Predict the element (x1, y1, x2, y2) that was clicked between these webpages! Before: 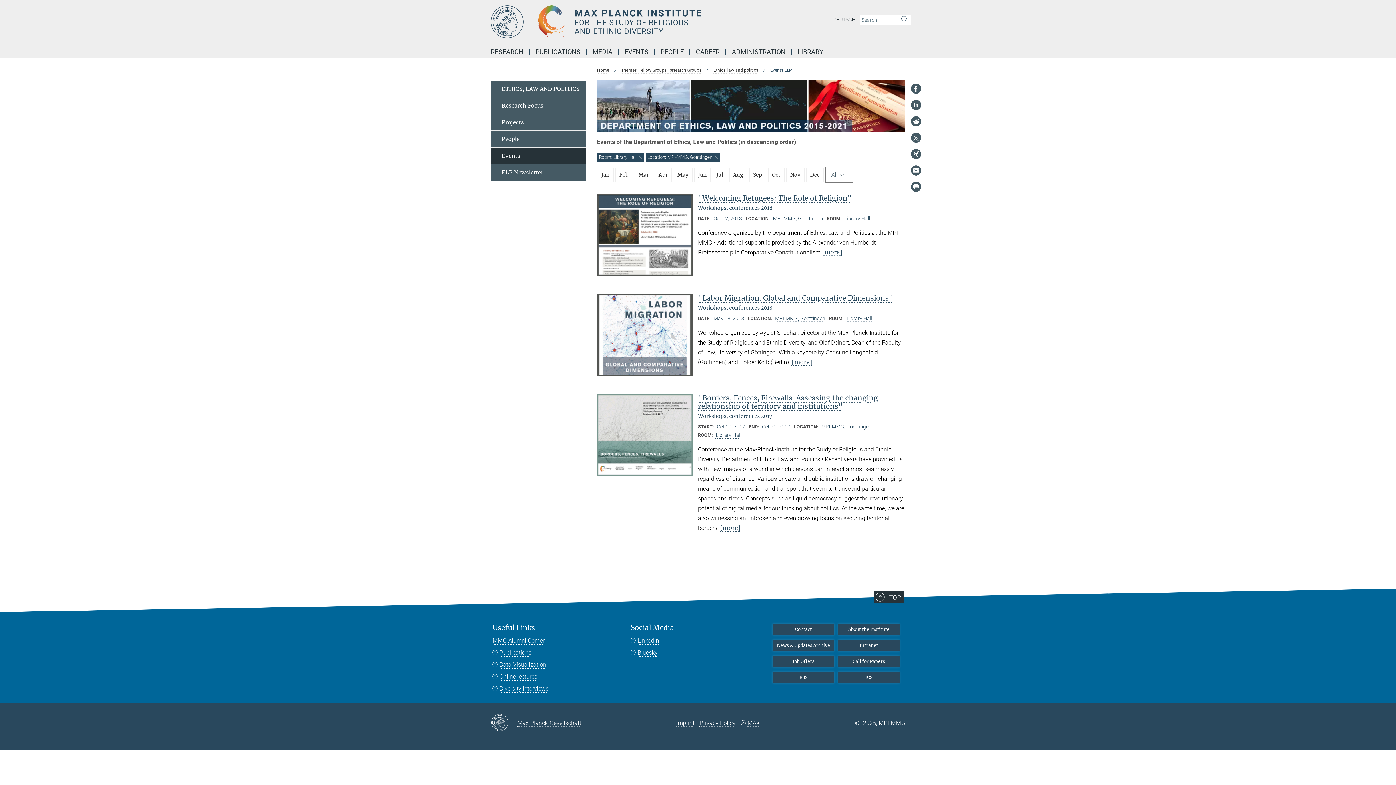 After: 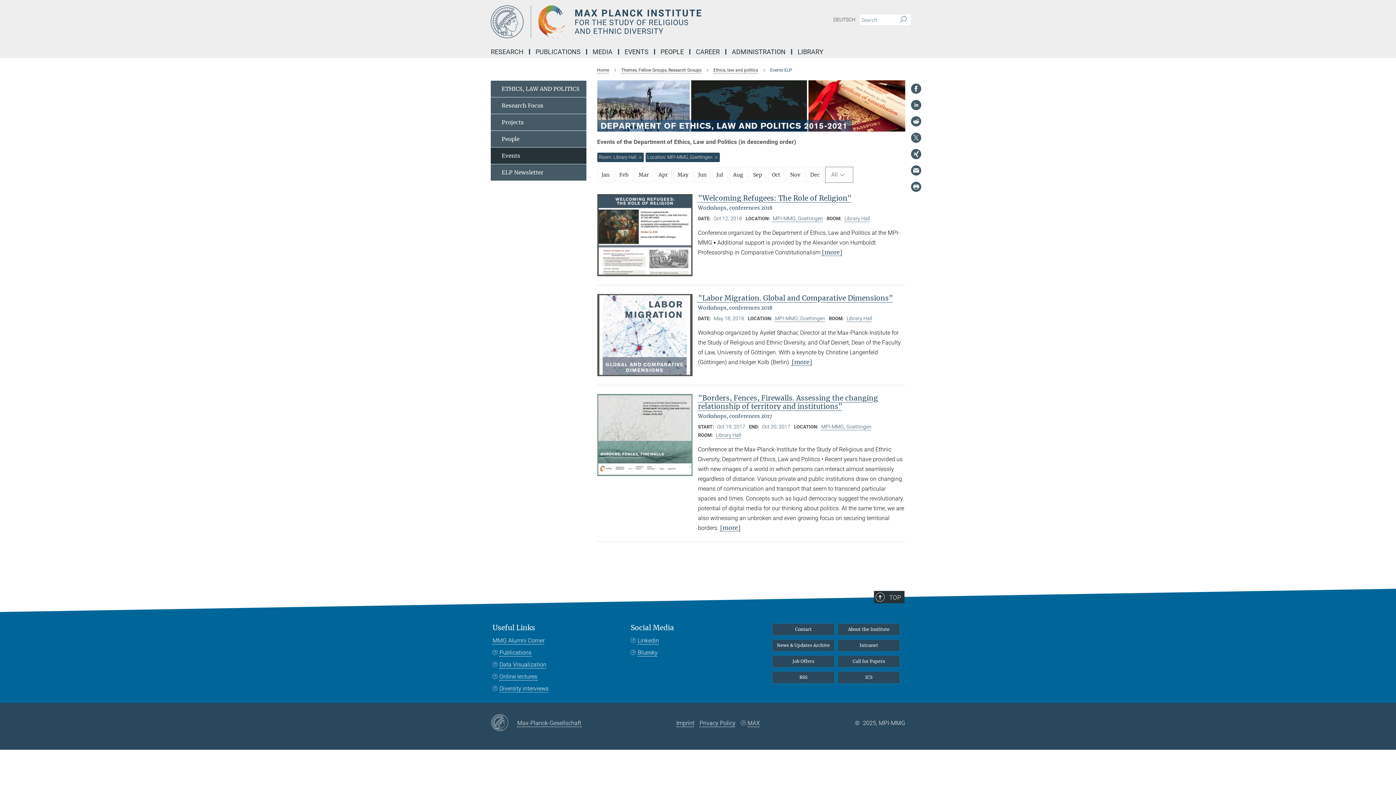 Action: bbox: (910, 165, 921, 176)